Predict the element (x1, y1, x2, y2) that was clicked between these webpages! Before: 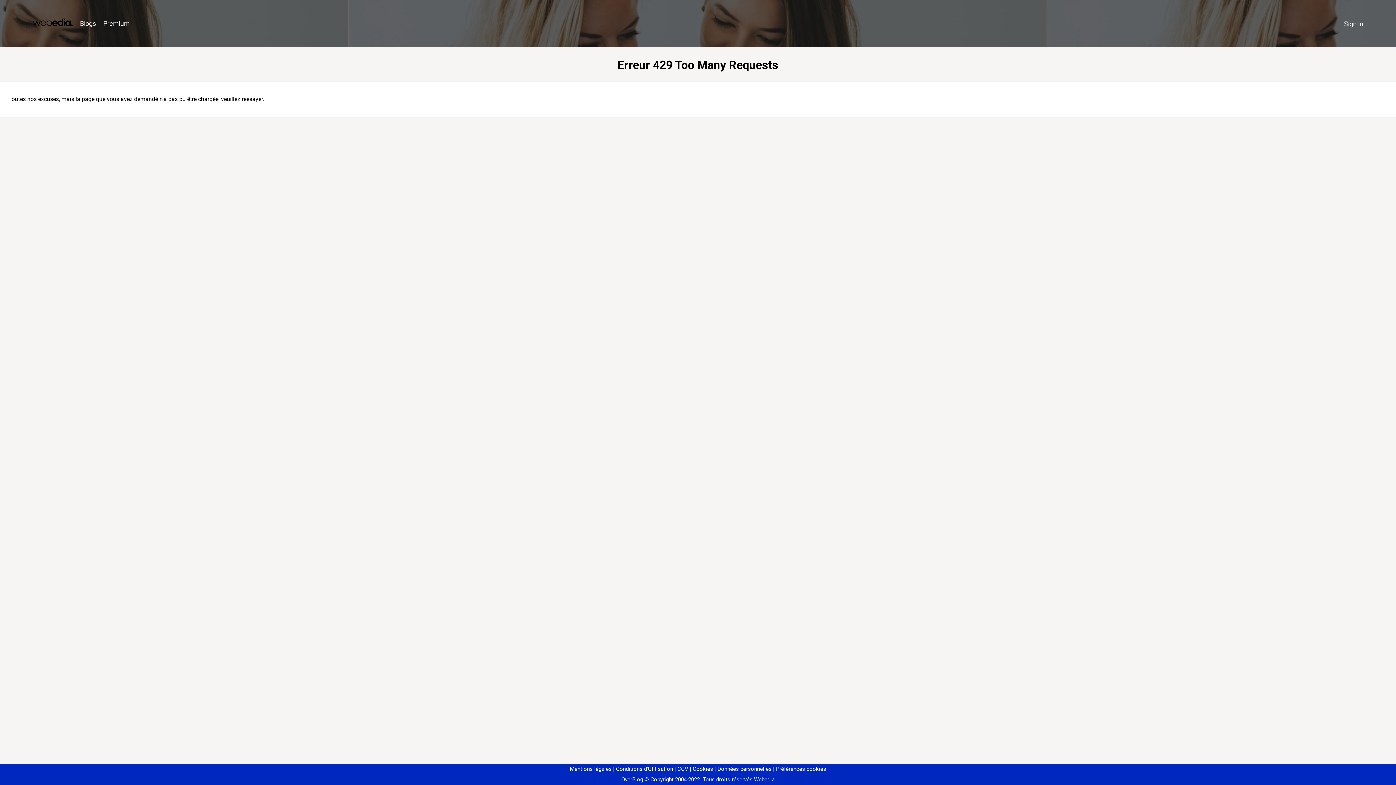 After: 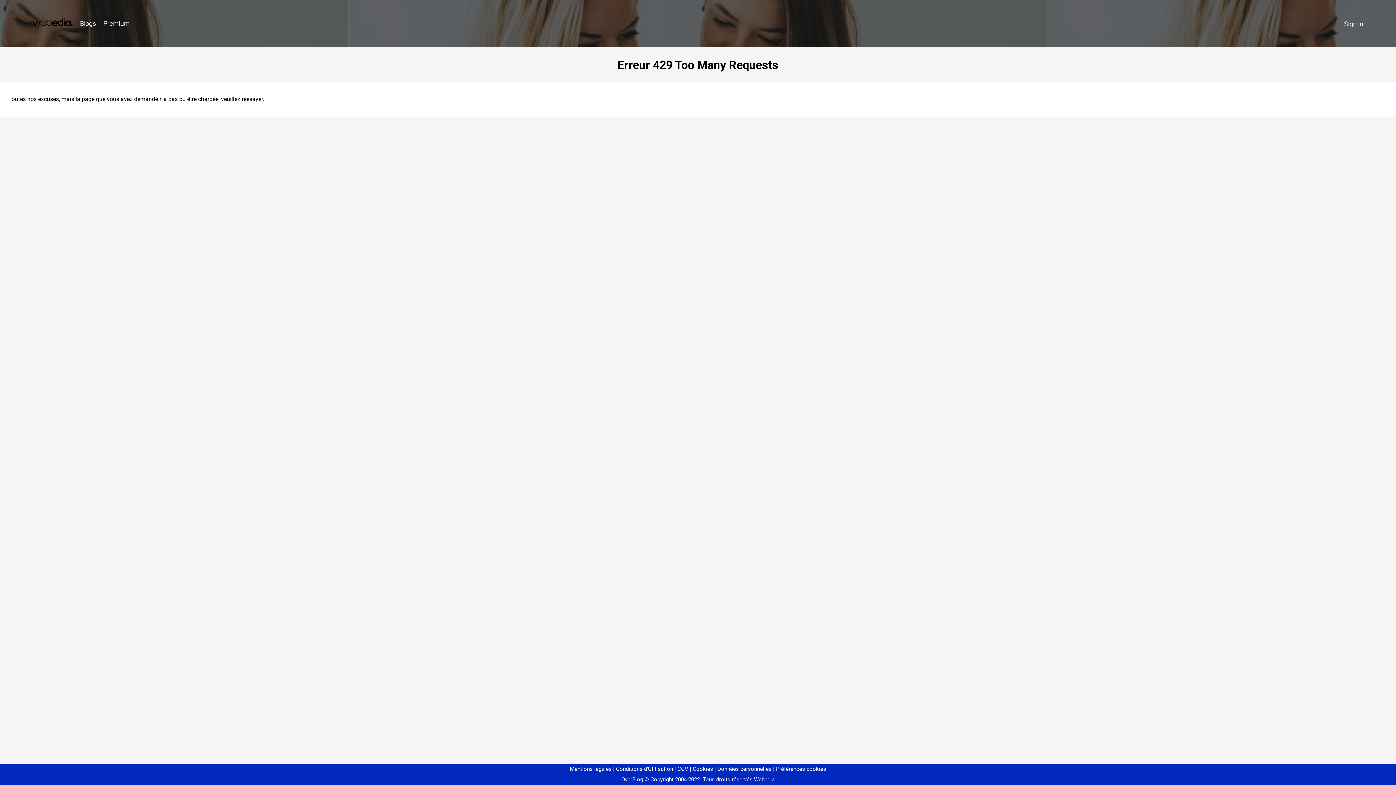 Action: bbox: (773, 766, 826, 772) label: Préférences cookies